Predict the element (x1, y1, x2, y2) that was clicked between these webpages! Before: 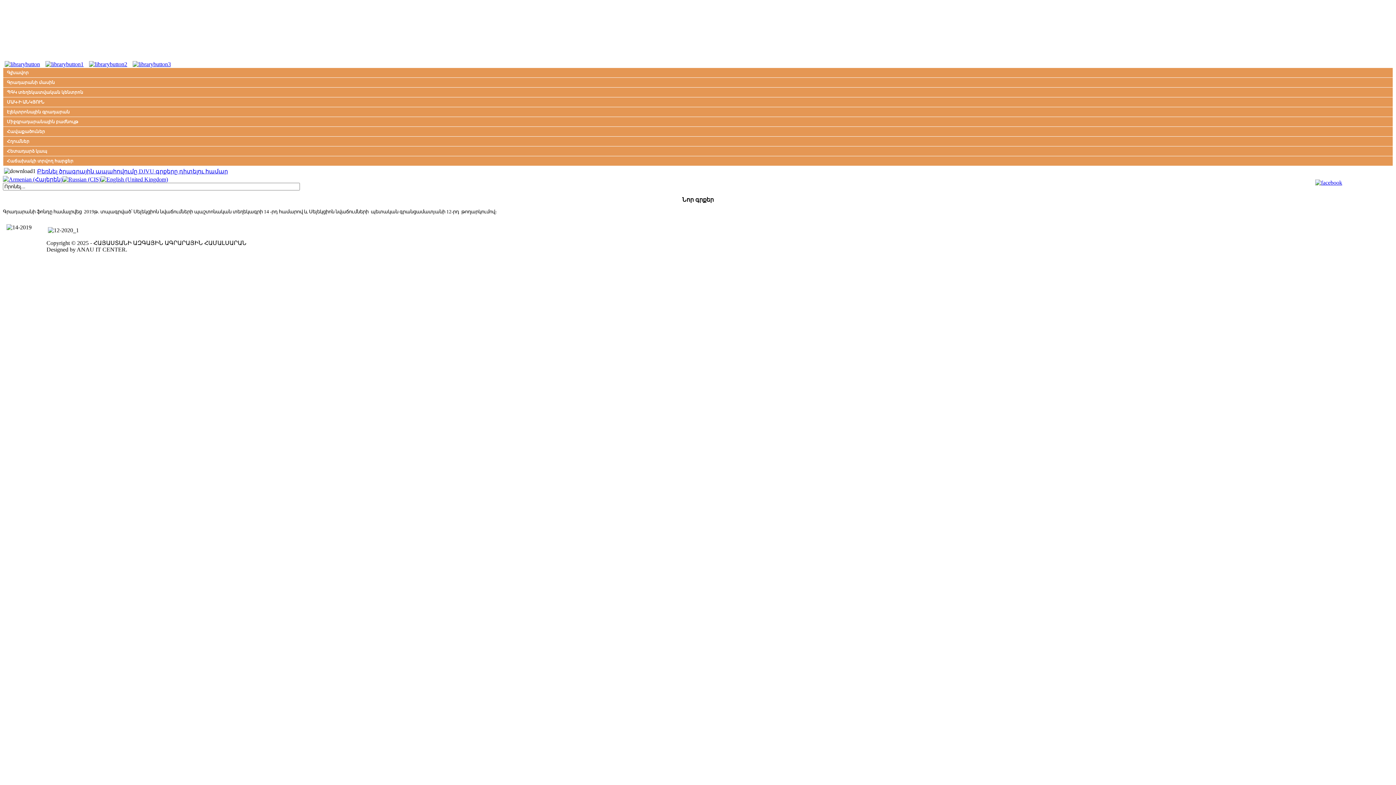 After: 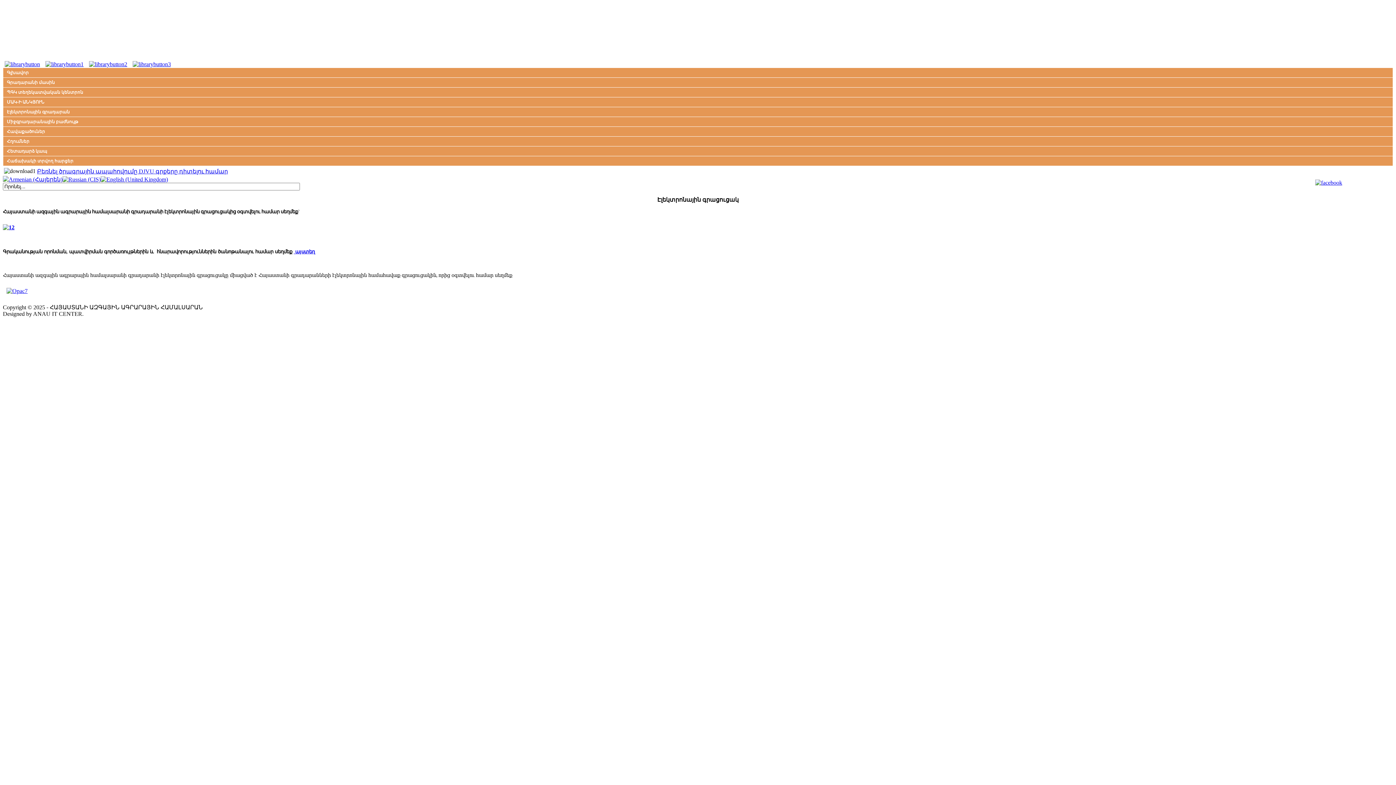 Action: bbox: (45, 61, 89, 67)